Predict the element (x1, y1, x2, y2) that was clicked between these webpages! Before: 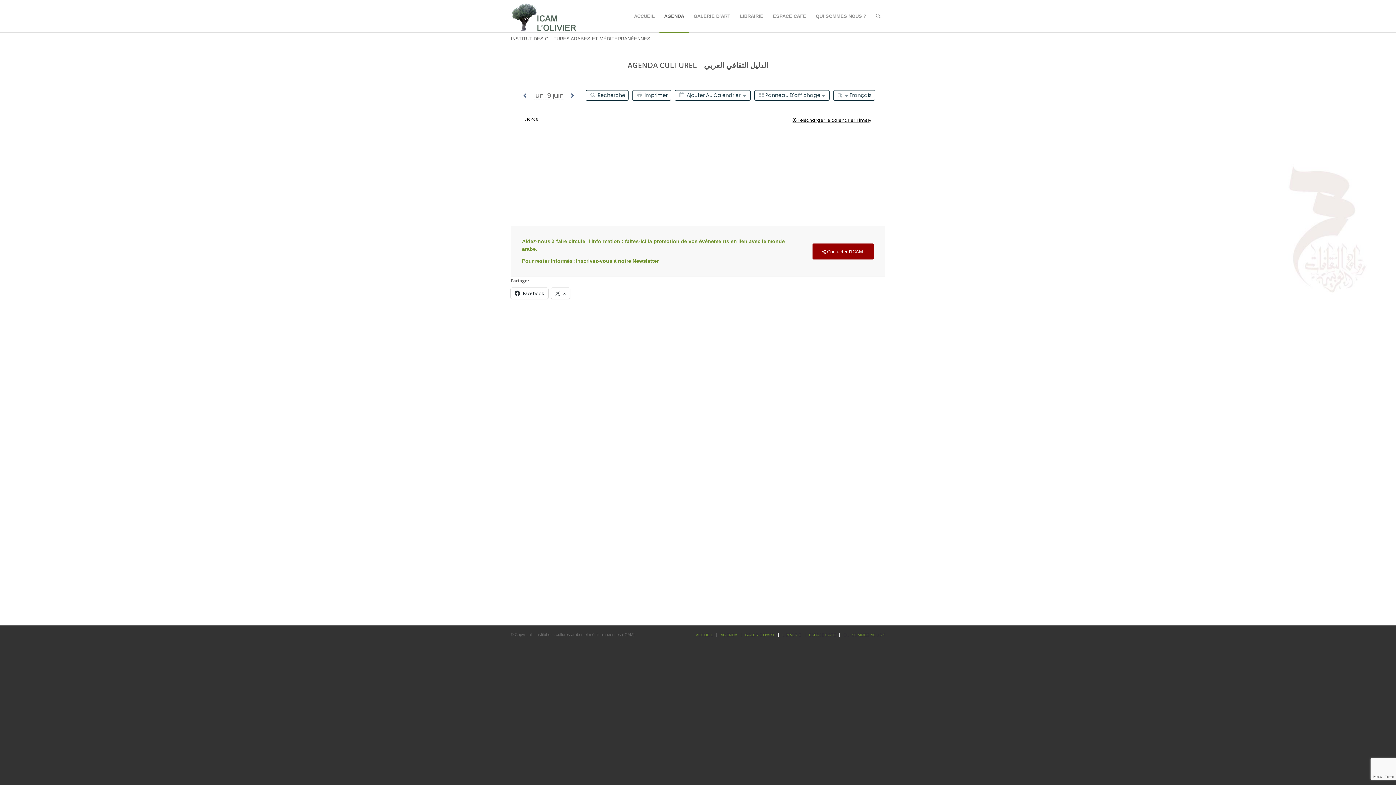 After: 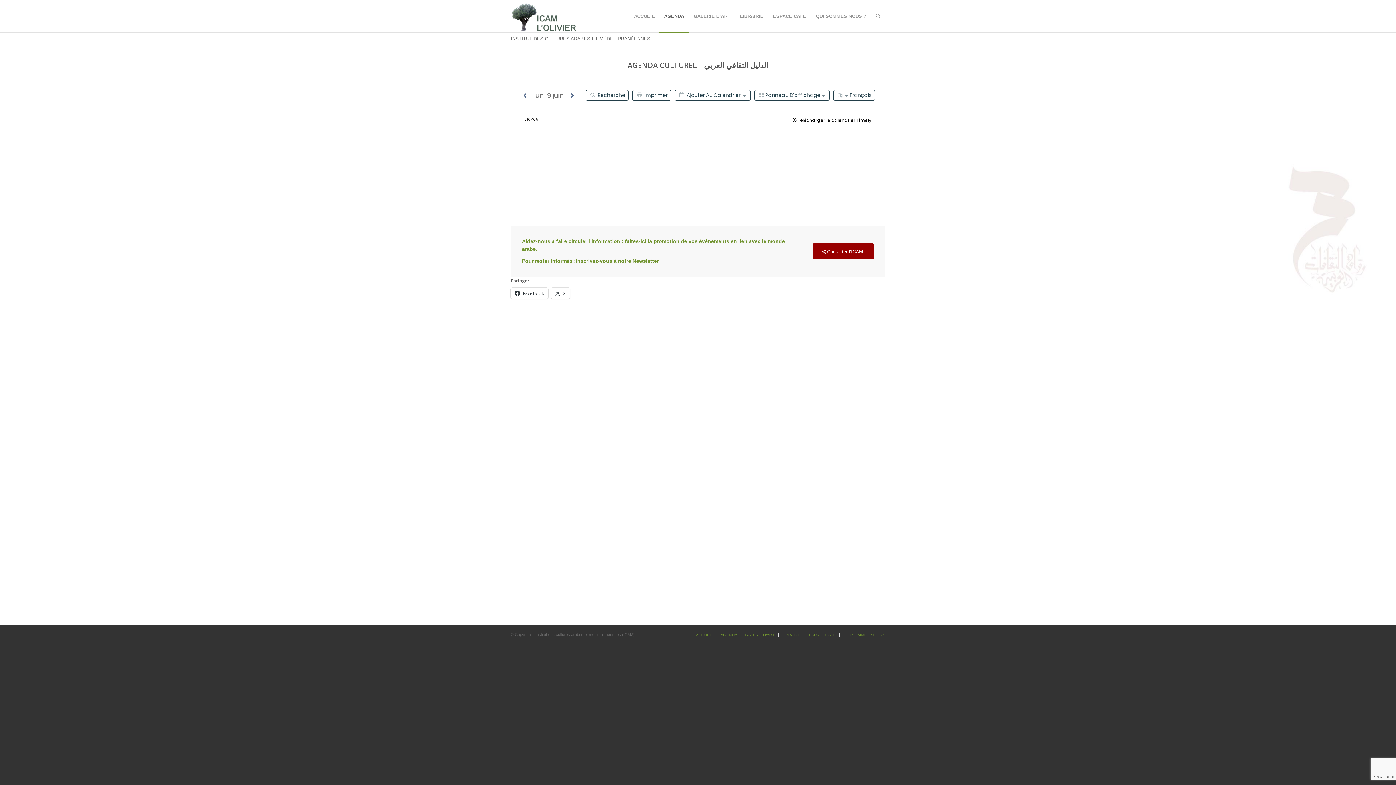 Action: bbox: (659, 0, 689, 32) label: AGENDA